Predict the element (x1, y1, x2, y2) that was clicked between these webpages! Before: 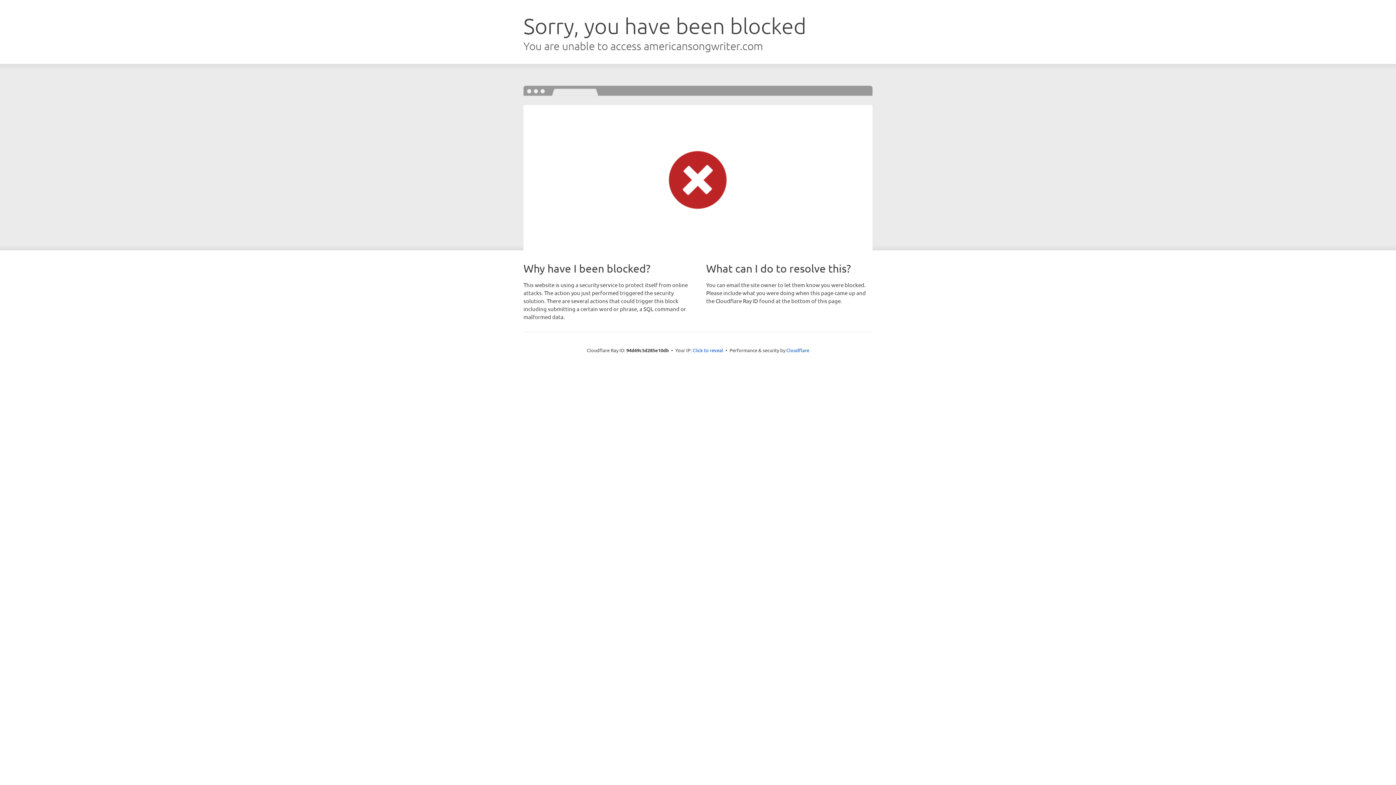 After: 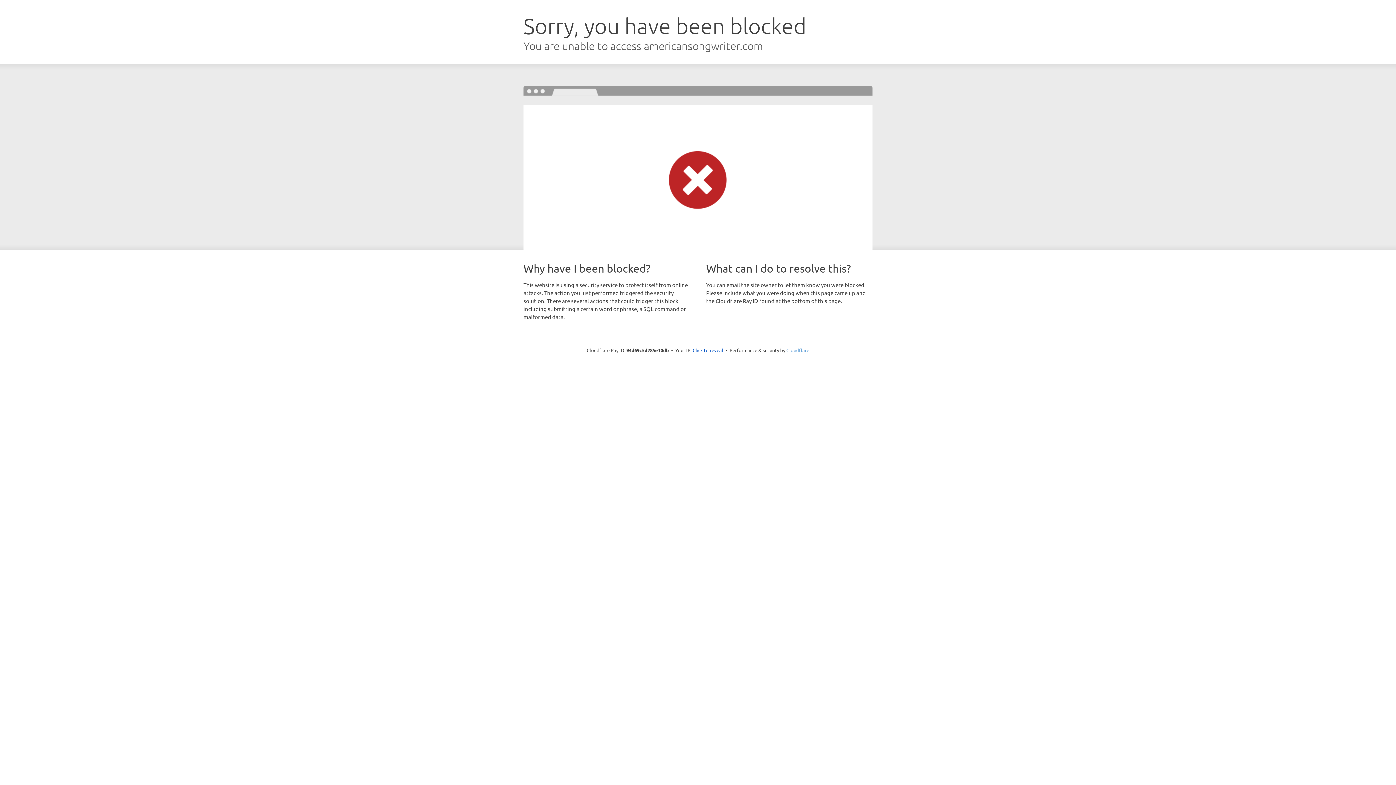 Action: bbox: (786, 347, 809, 353) label: Cloudflare